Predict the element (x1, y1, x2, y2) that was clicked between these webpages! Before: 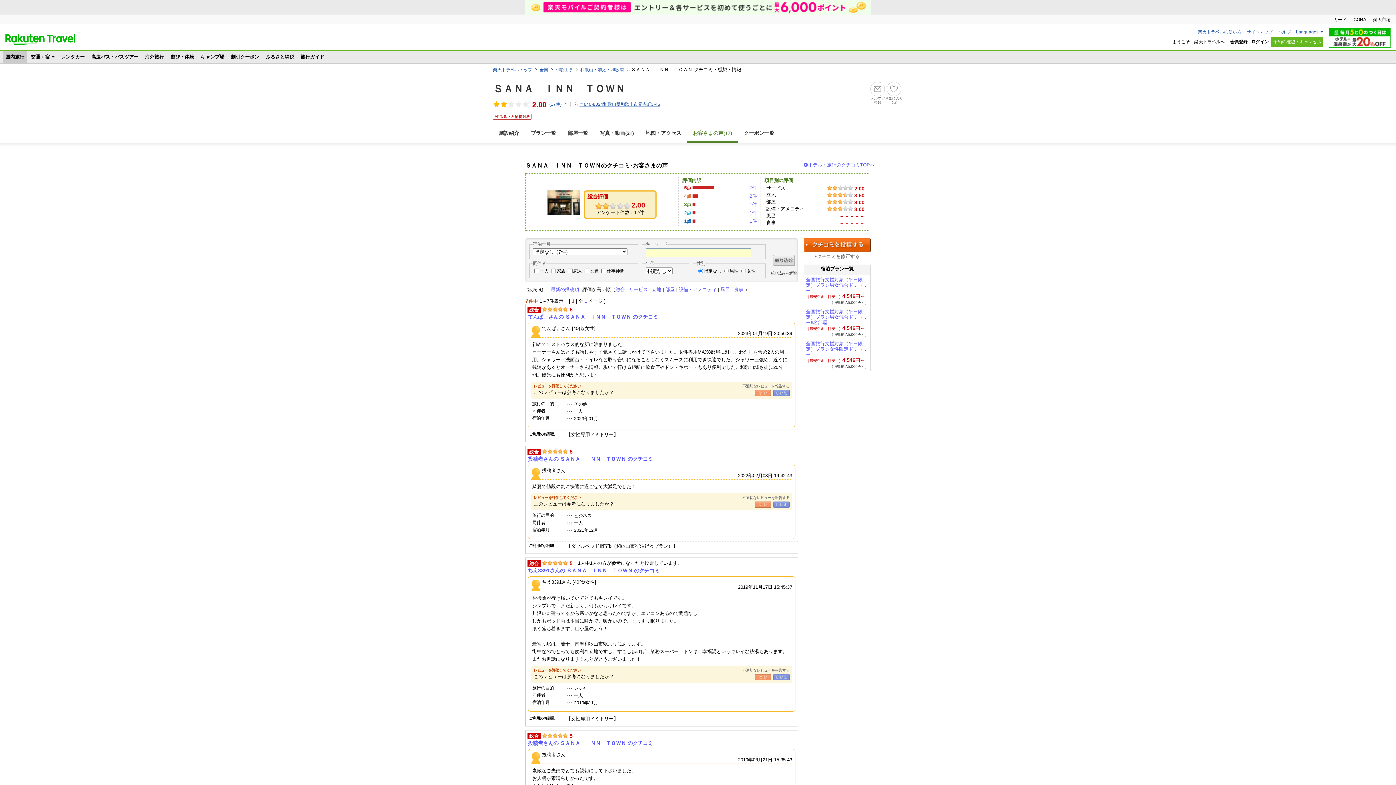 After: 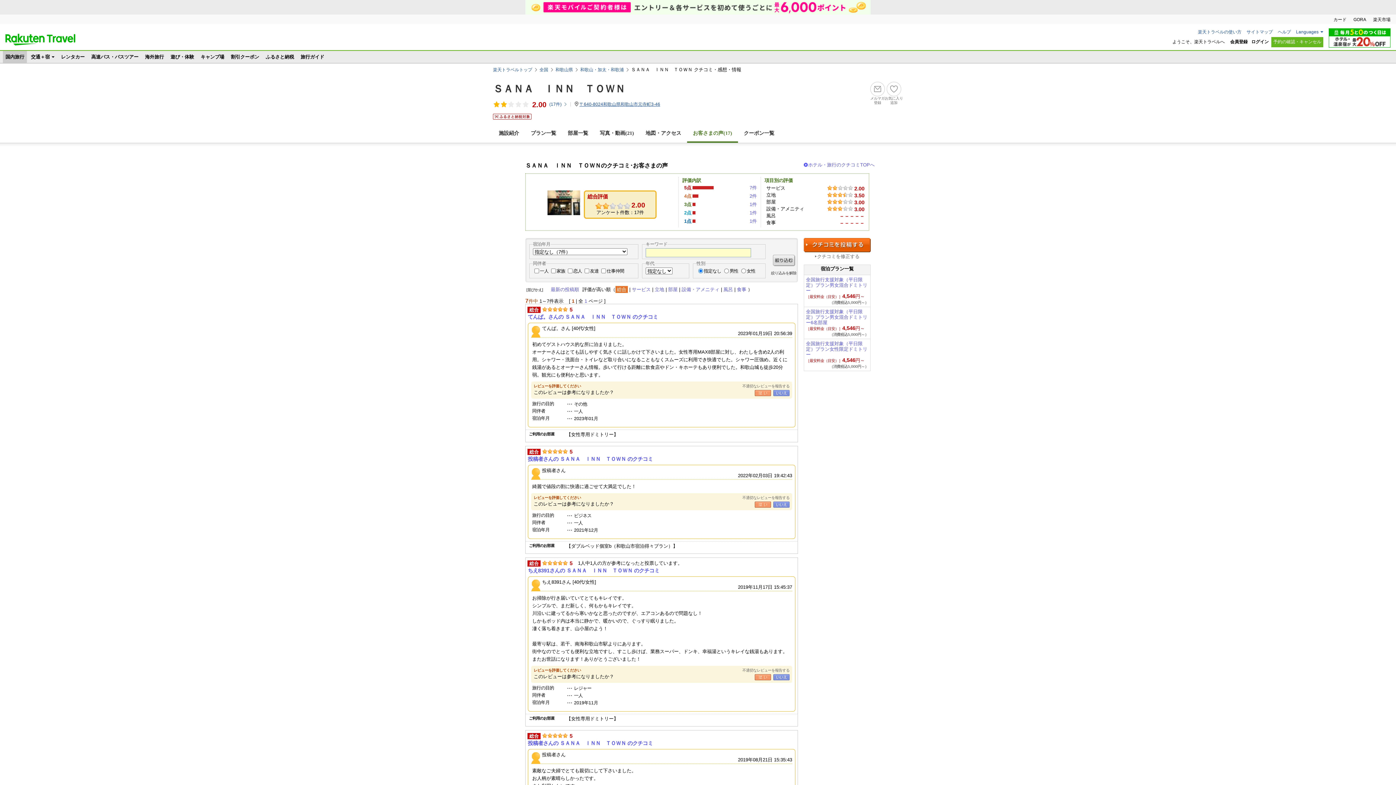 Action: bbox: (615, 286, 625, 292) label: 総合